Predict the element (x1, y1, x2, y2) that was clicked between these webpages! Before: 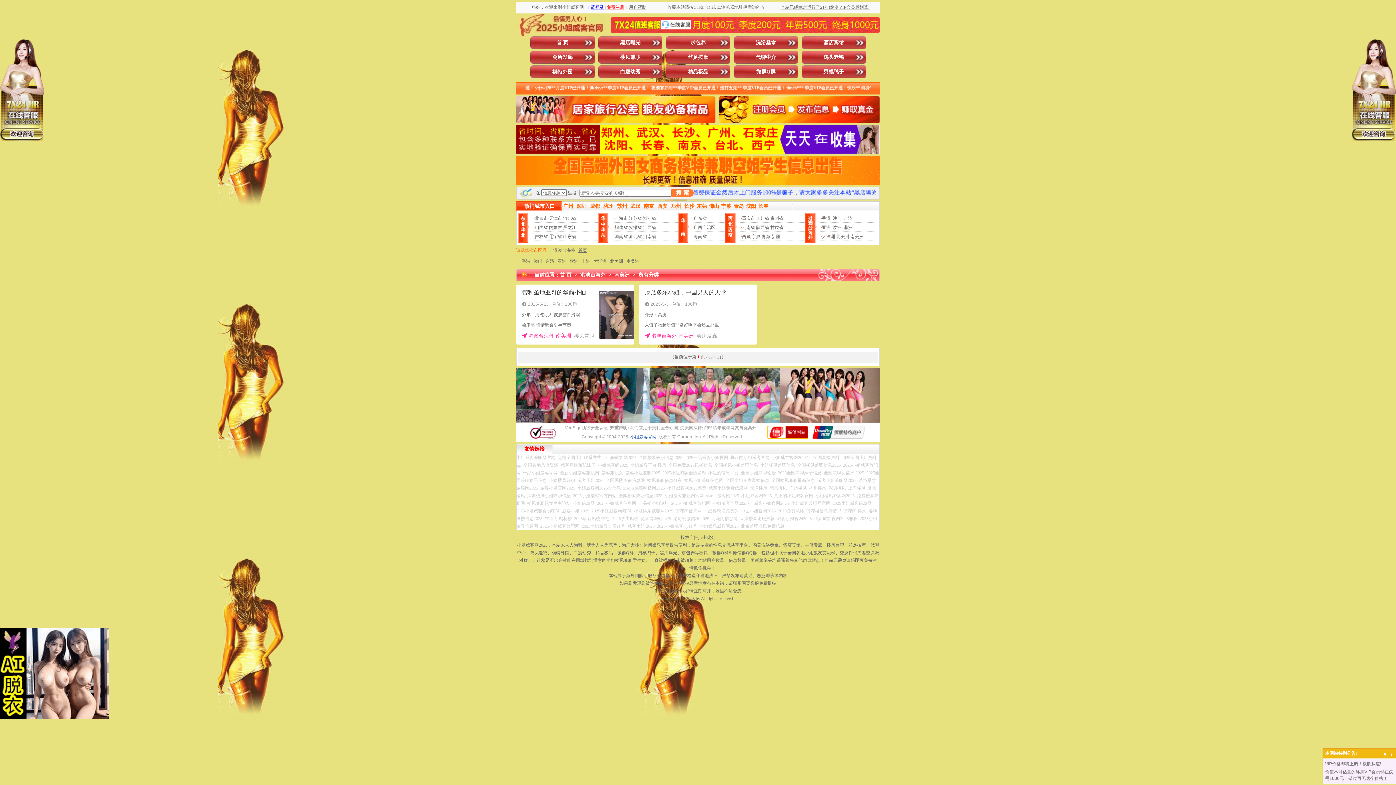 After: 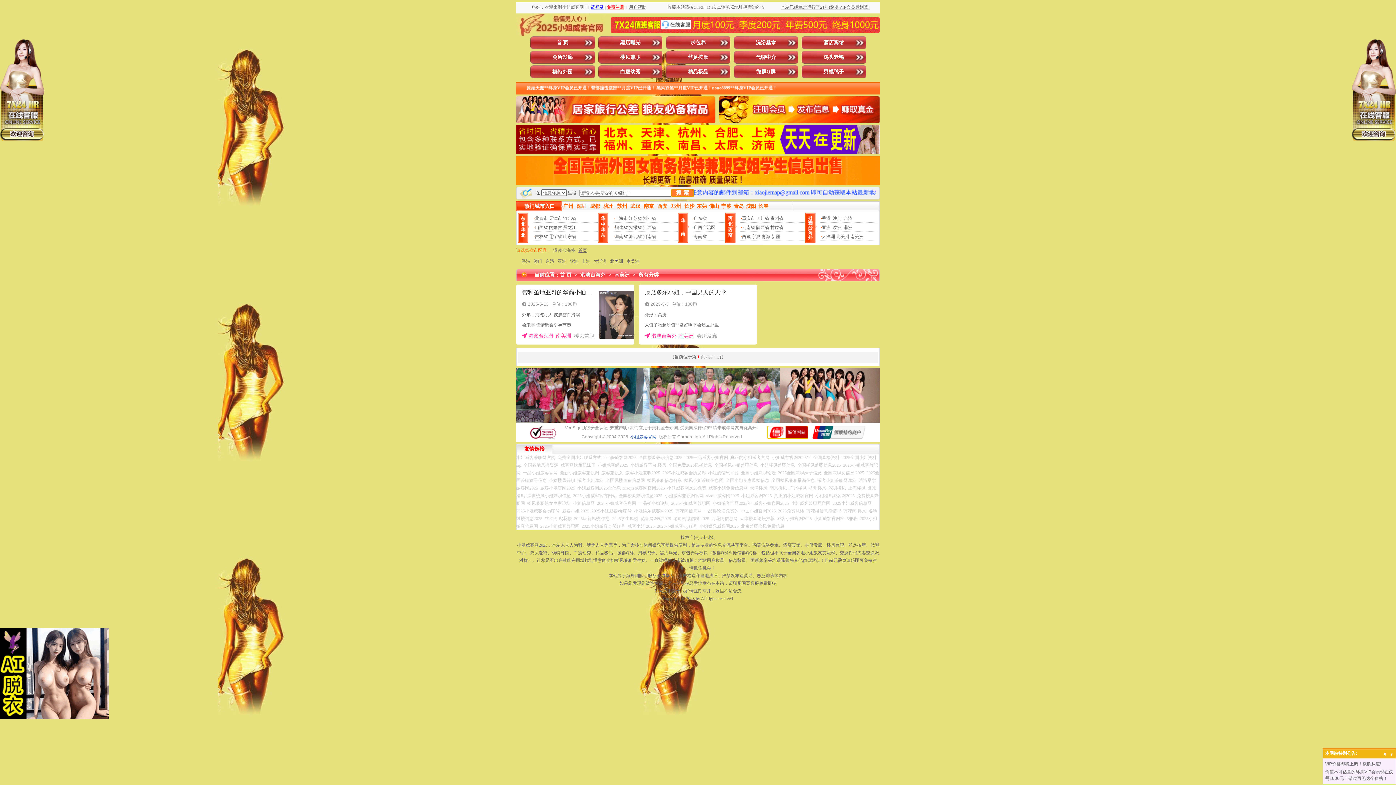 Action: label: 搜 索 bbox: (671, 189, 693, 196)